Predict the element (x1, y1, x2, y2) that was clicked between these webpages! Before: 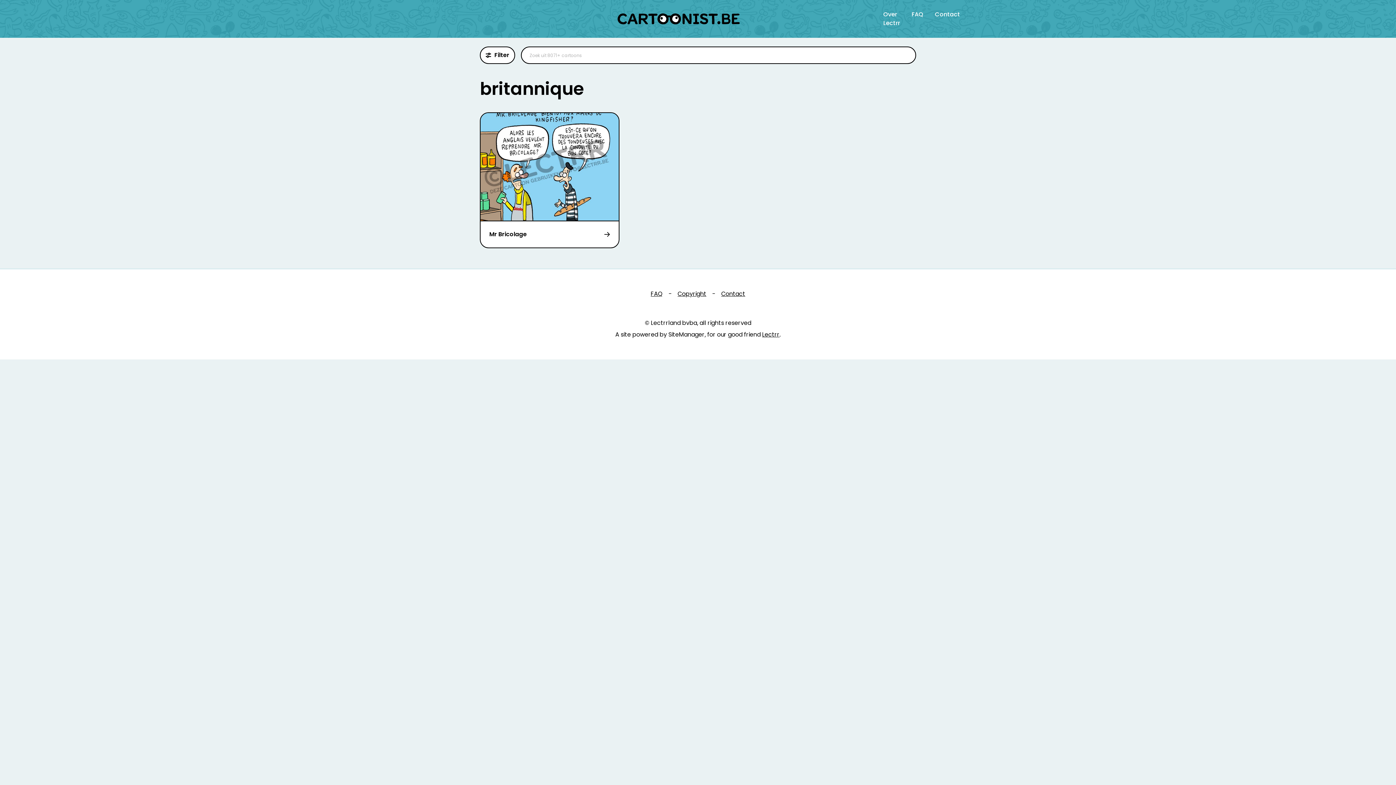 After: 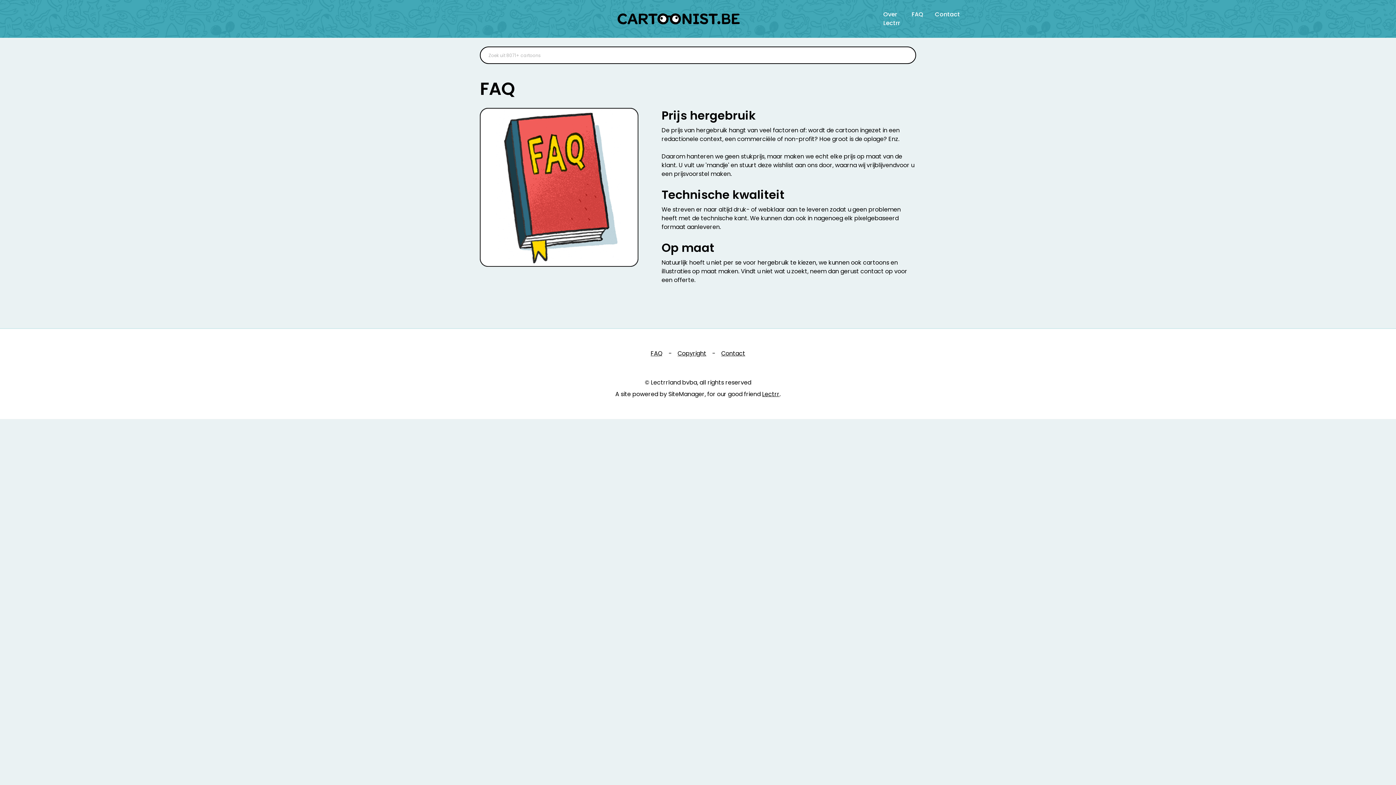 Action: label: FAQ bbox: (650, 289, 662, 298)